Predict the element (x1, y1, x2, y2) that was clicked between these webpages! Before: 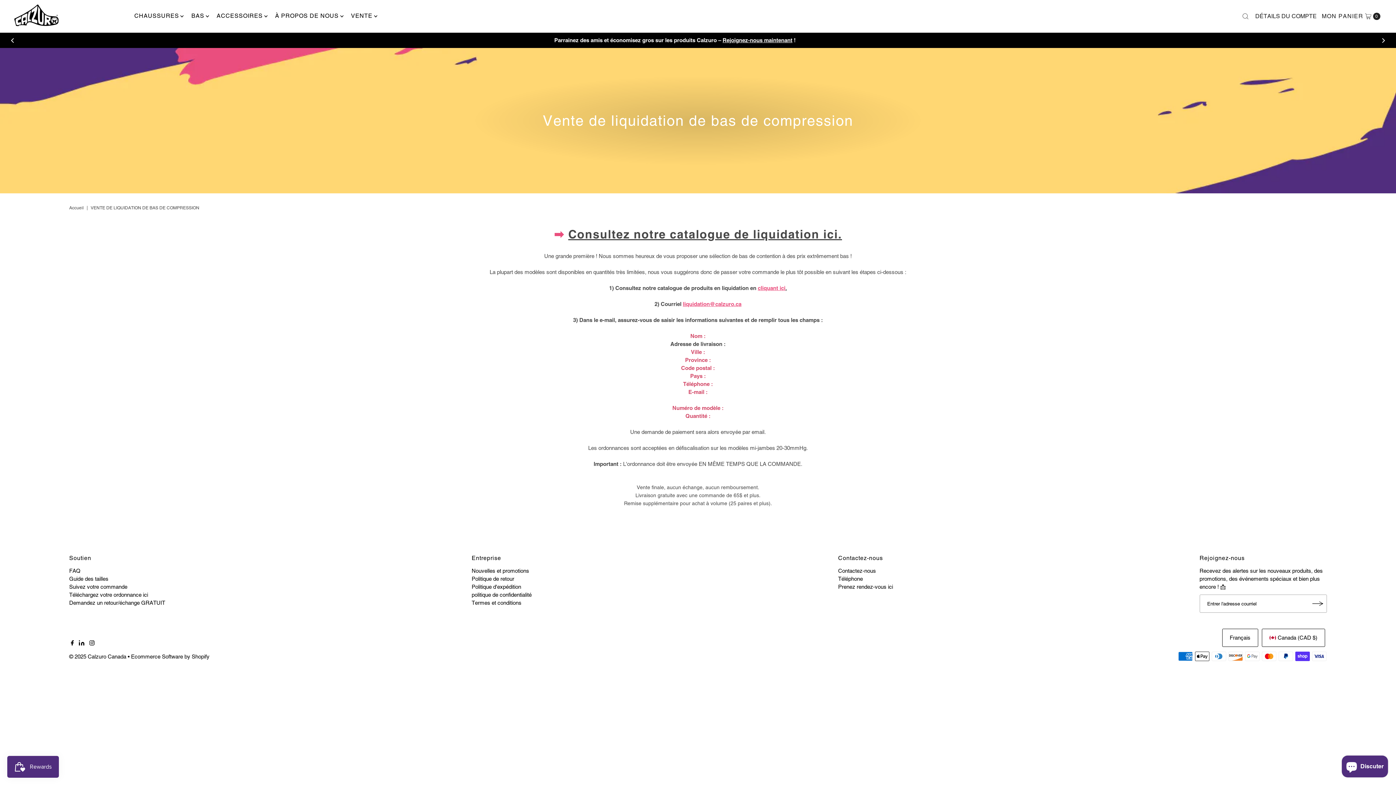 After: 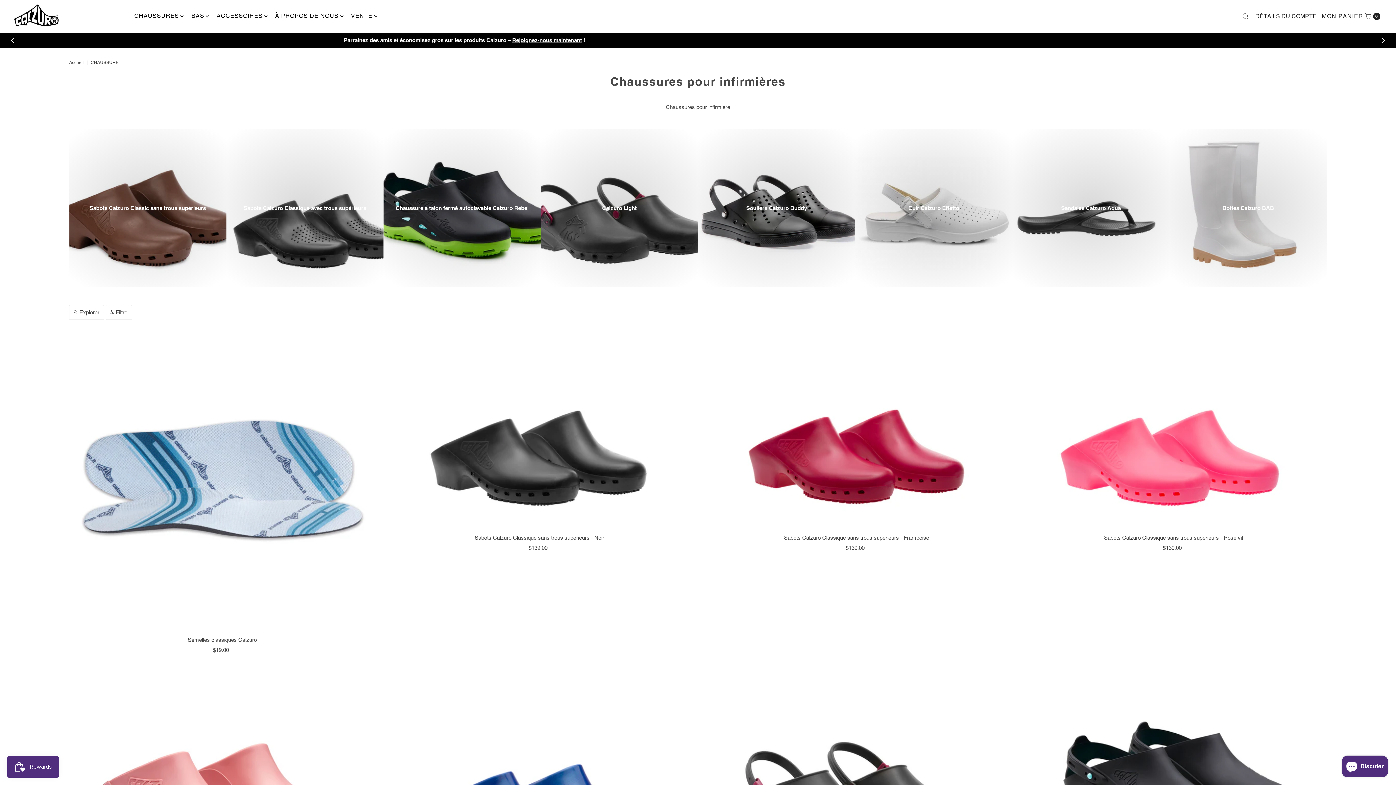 Action: bbox: (128, 6, 184, 25) label: CHAUSSURES